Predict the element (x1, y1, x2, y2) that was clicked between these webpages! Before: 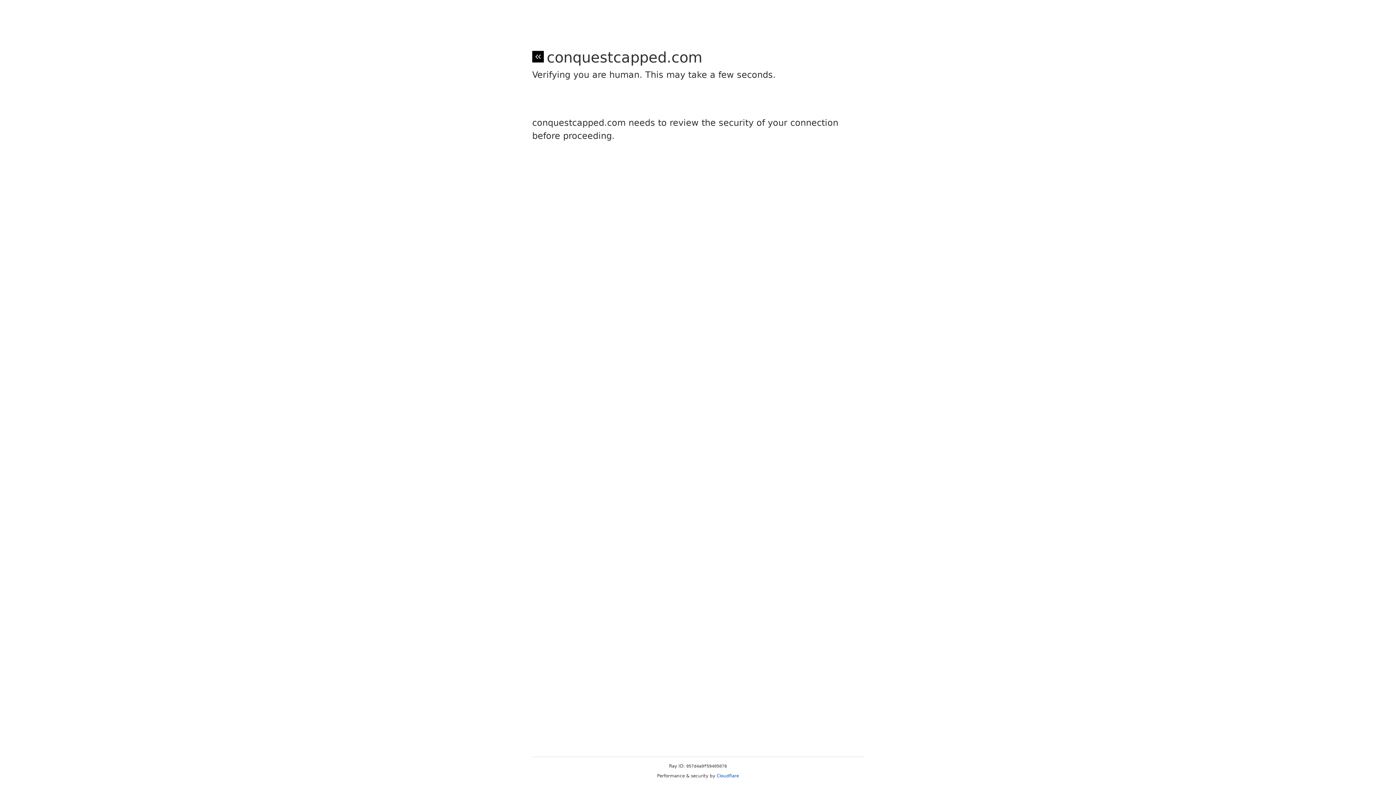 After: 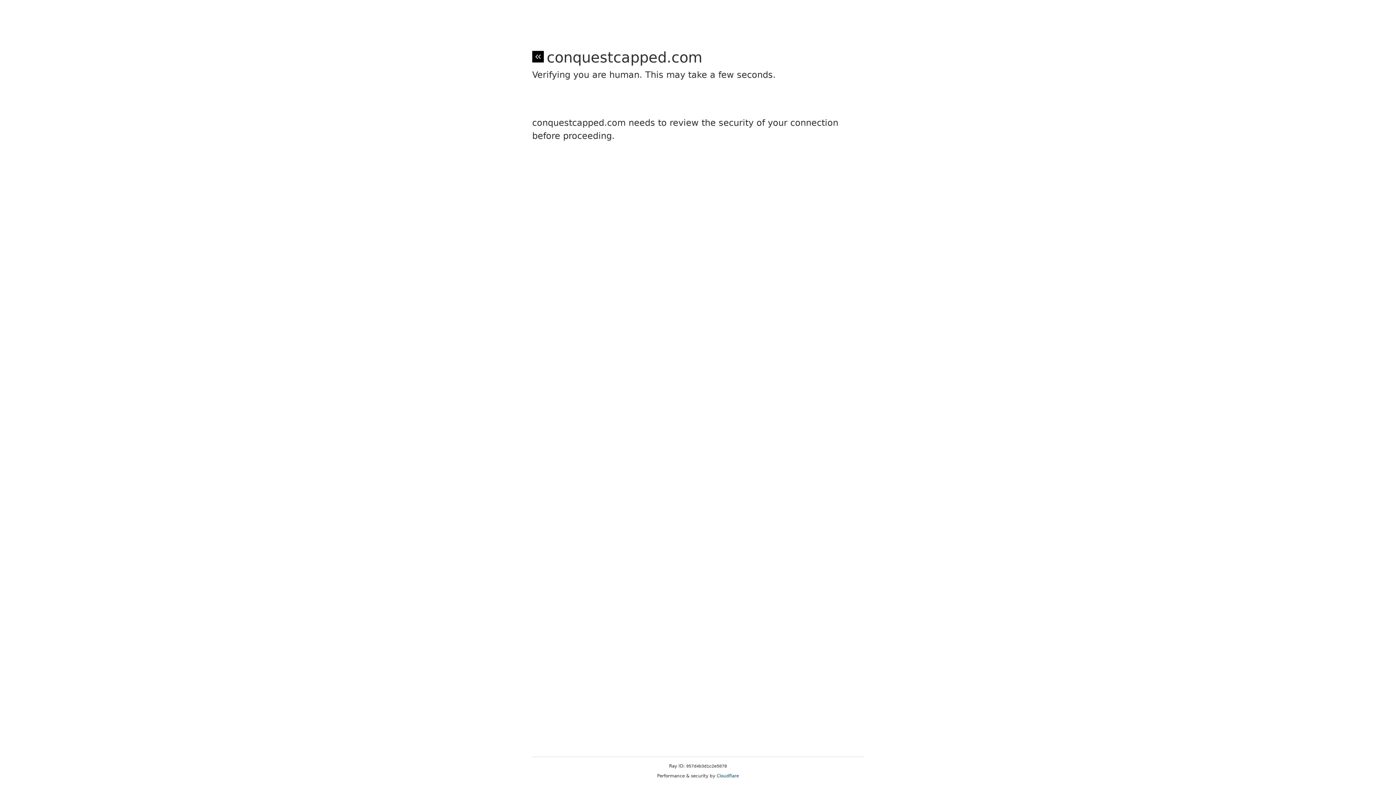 Action: label: Cloudflare bbox: (716, 773, 739, 778)